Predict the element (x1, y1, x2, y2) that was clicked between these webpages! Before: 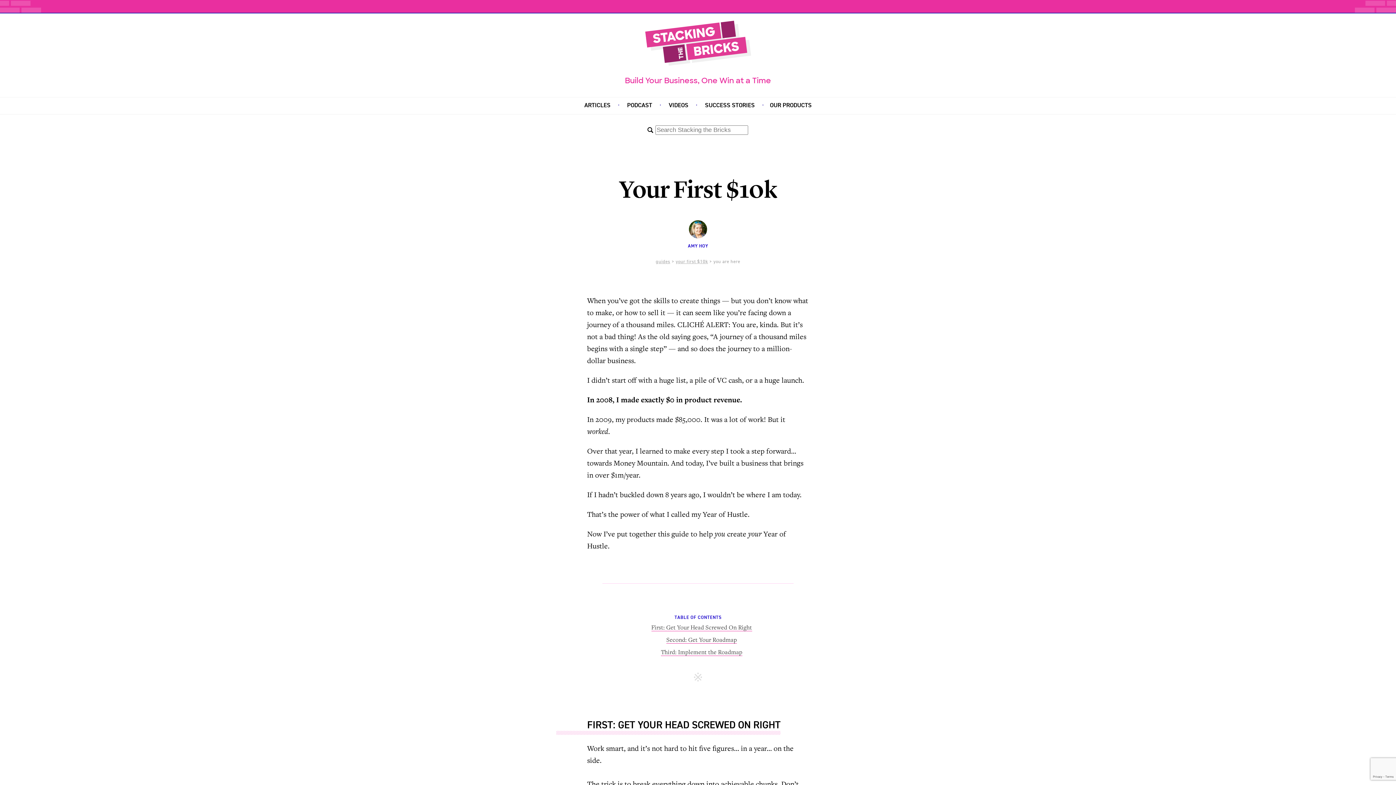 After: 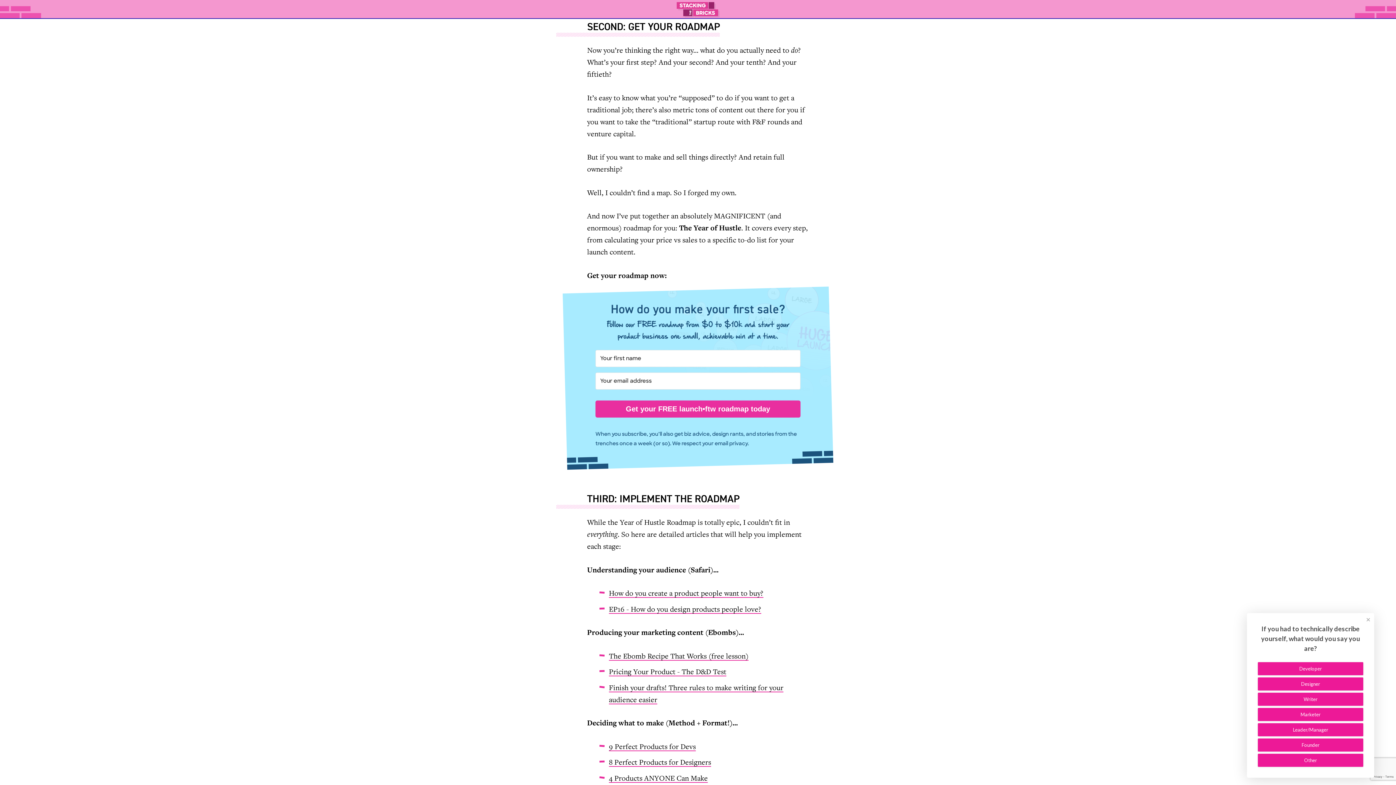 Action: bbox: (666, 637, 737, 643) label: Second: Get Your Roadmap